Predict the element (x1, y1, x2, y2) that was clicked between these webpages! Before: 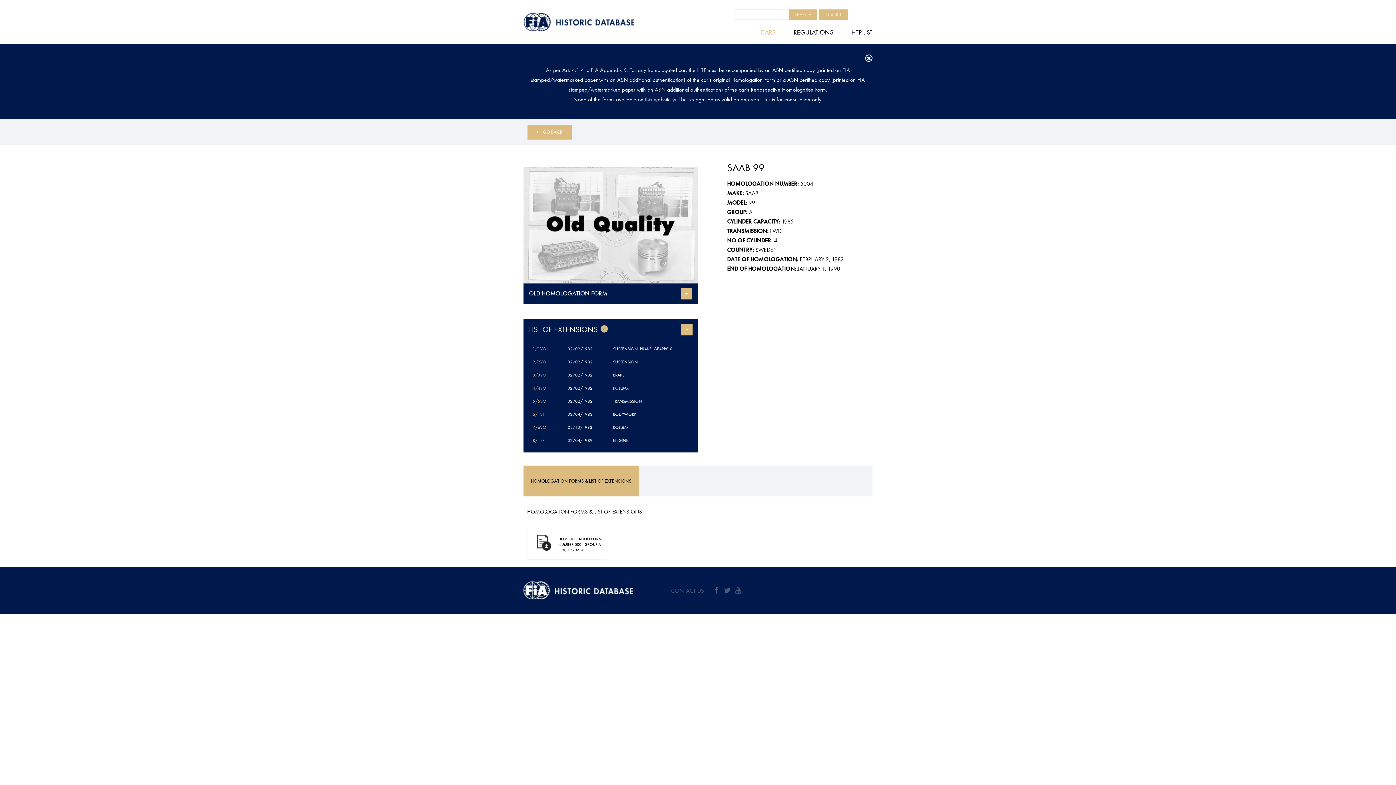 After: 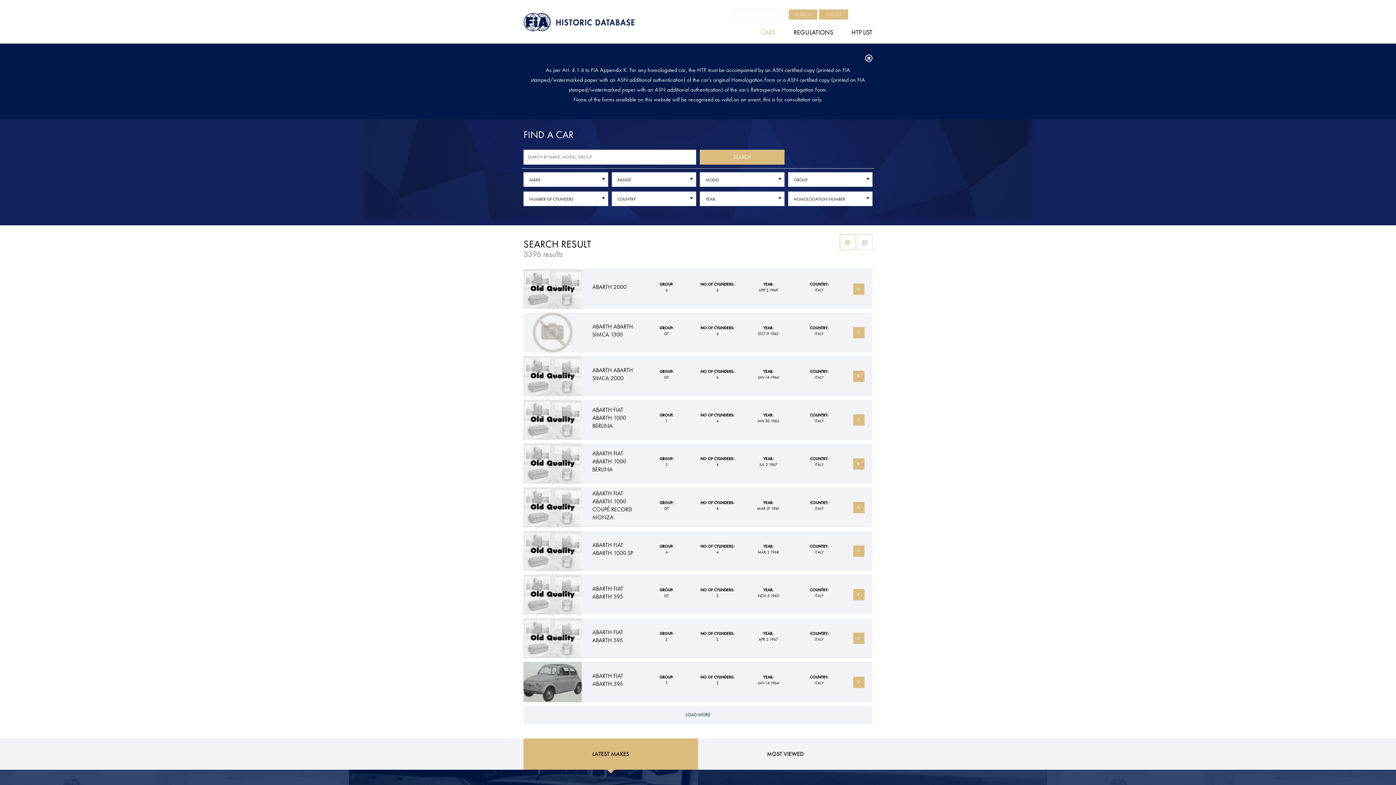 Action: label: CARS bbox: (751, 28, 784, 36)